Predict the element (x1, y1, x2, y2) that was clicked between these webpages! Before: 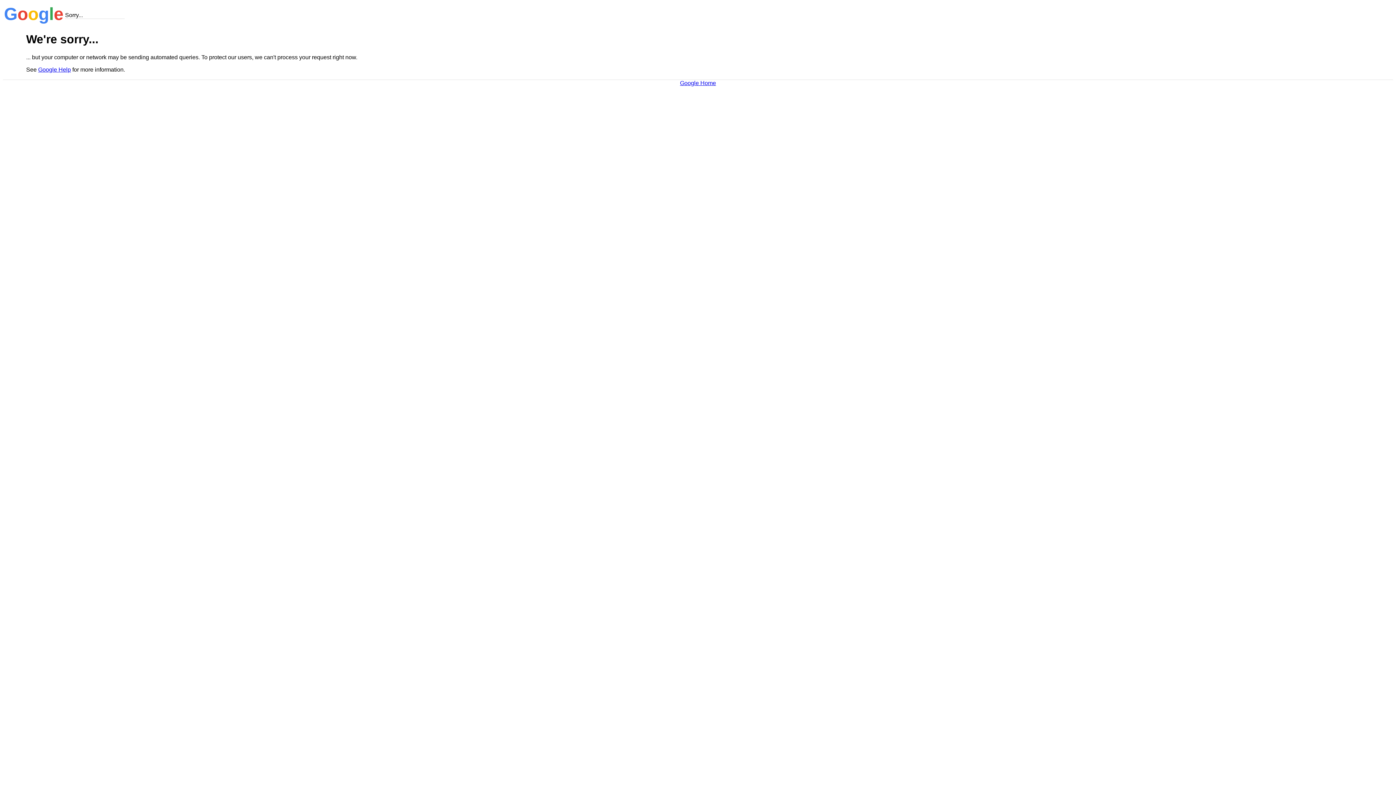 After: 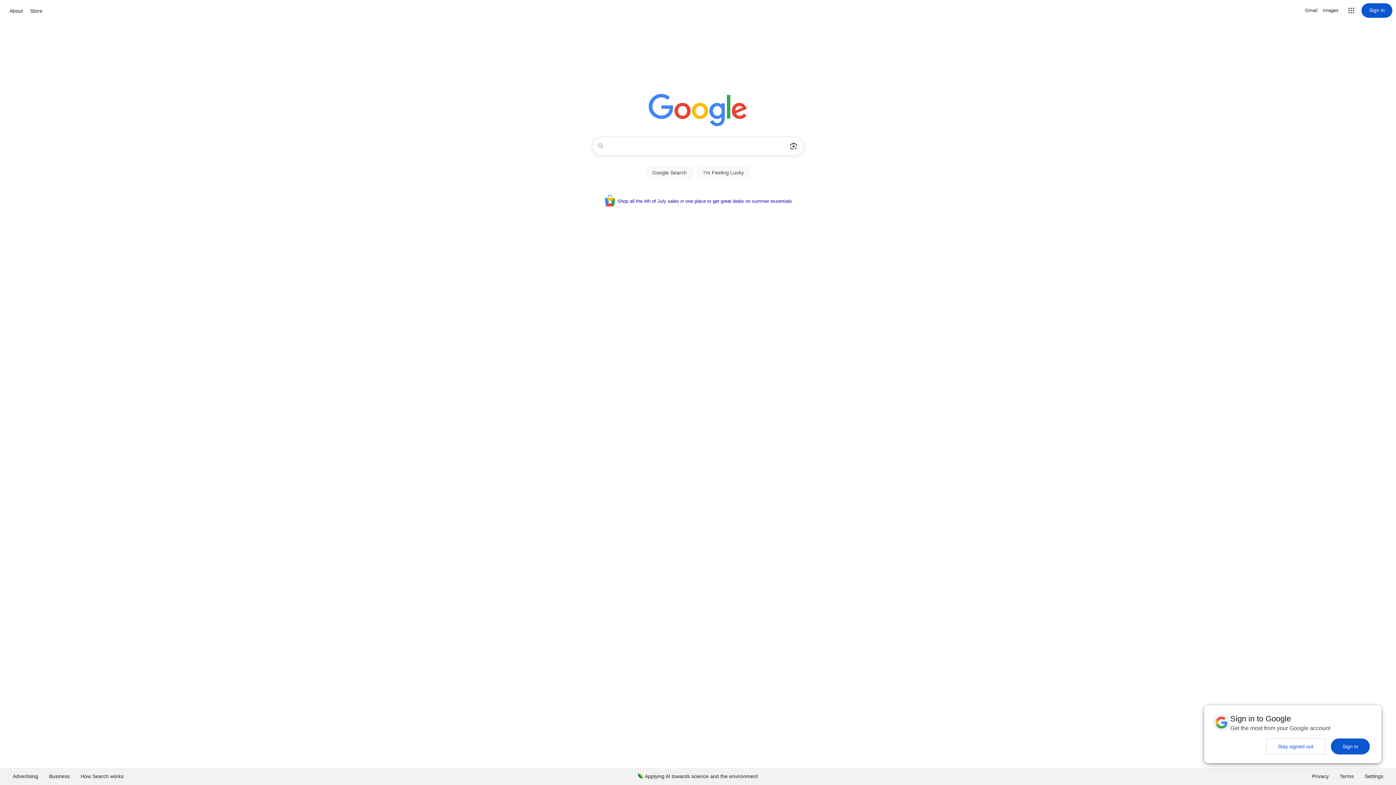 Action: bbox: (680, 79, 716, 86) label: Google Home